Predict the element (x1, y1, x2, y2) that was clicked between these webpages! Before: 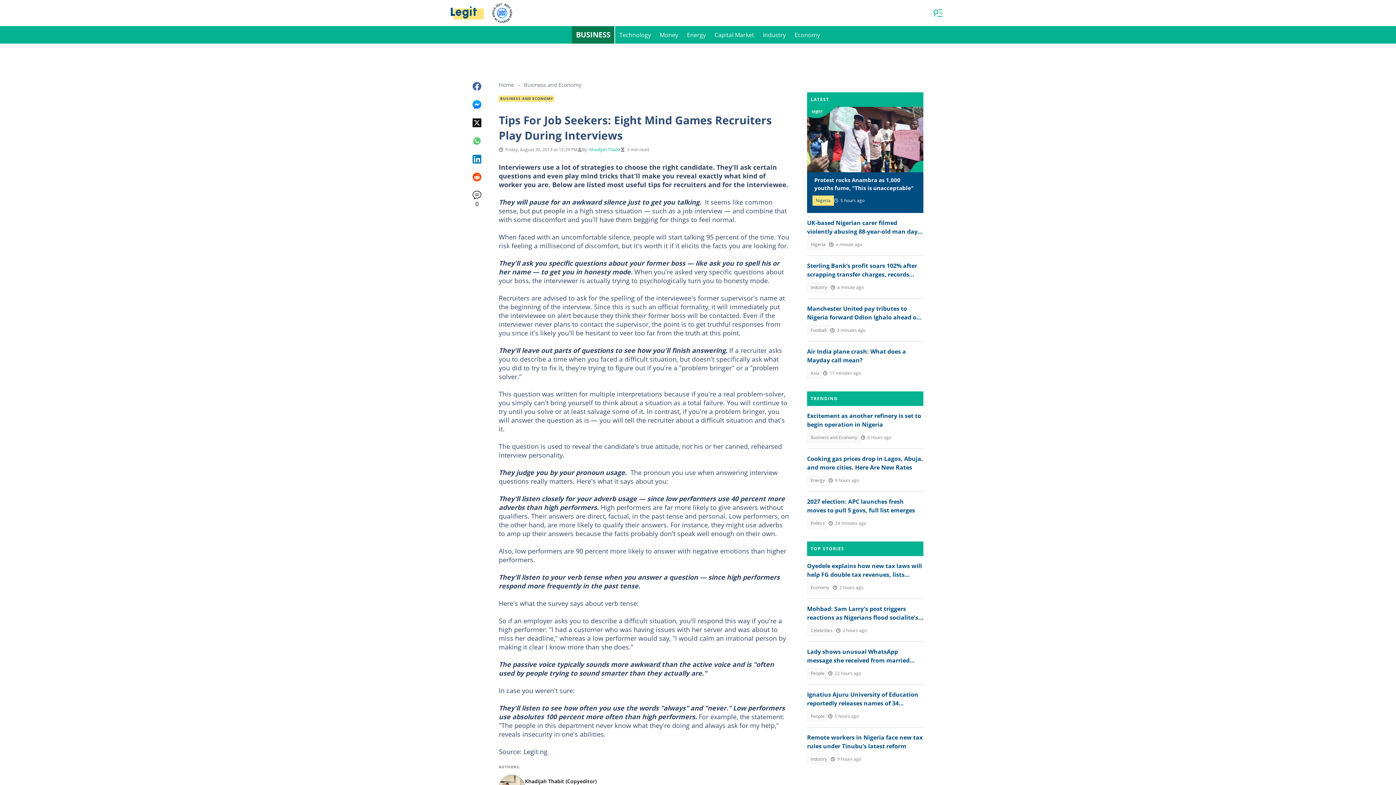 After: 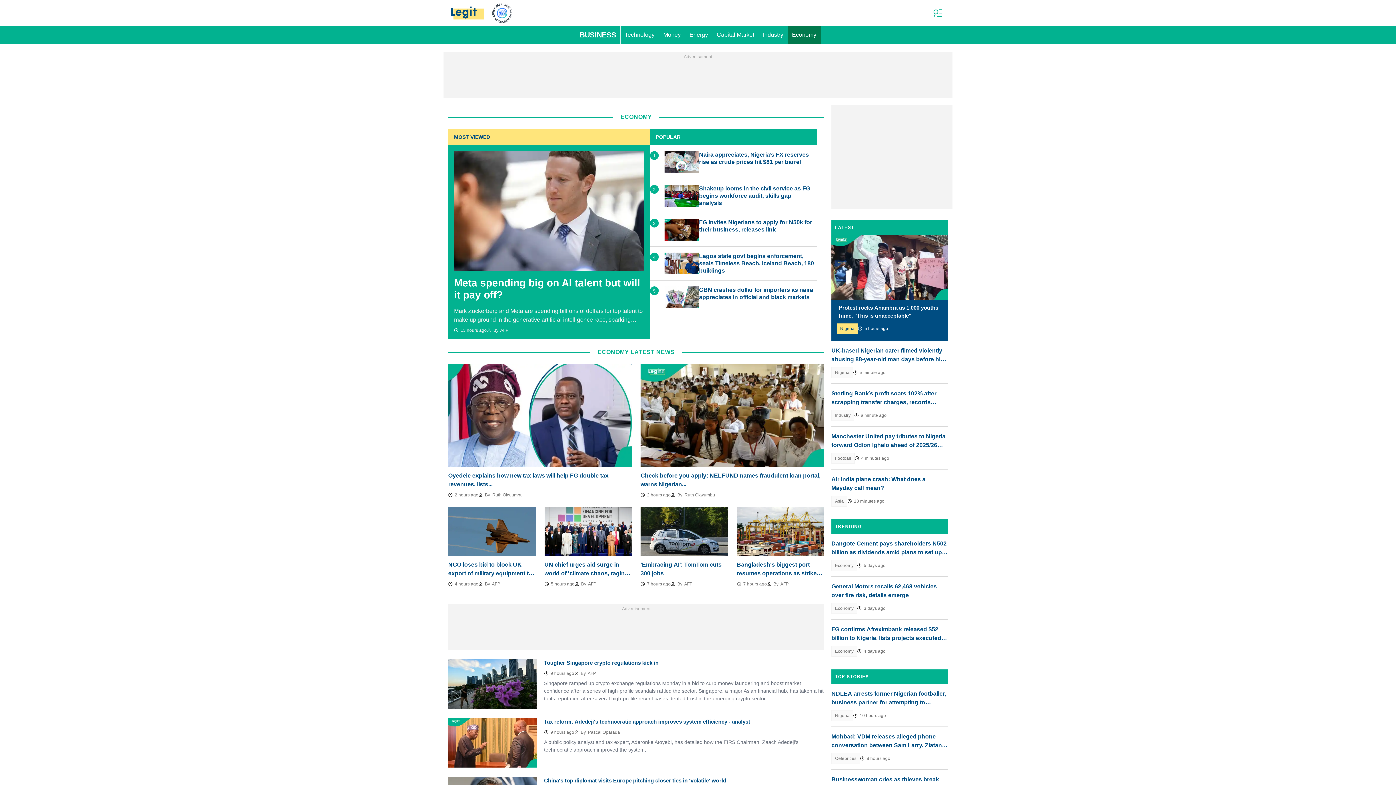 Action: bbox: (790, 26, 824, 43) label: Economy